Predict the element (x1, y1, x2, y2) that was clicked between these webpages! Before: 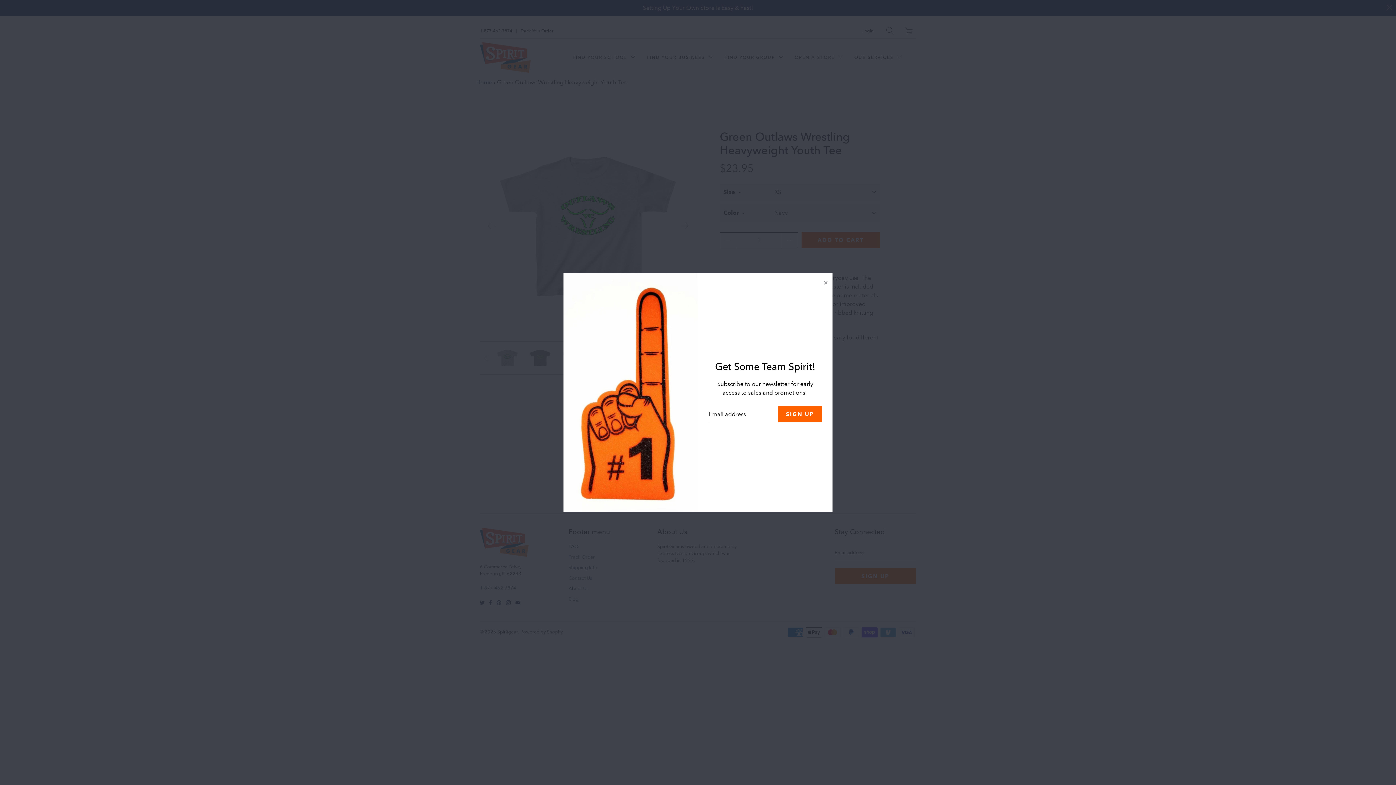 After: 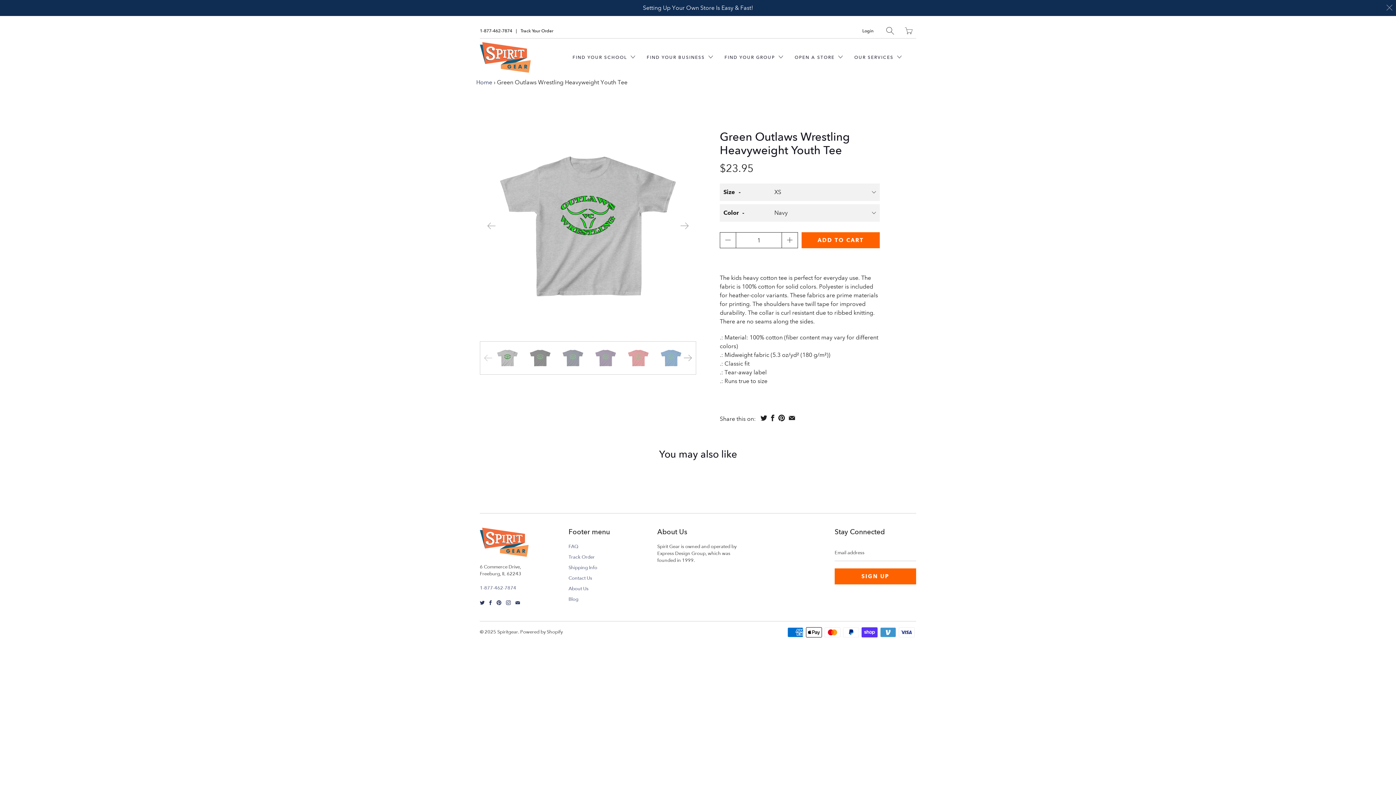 Action: bbox: (820, 276, 832, 289) label: Close